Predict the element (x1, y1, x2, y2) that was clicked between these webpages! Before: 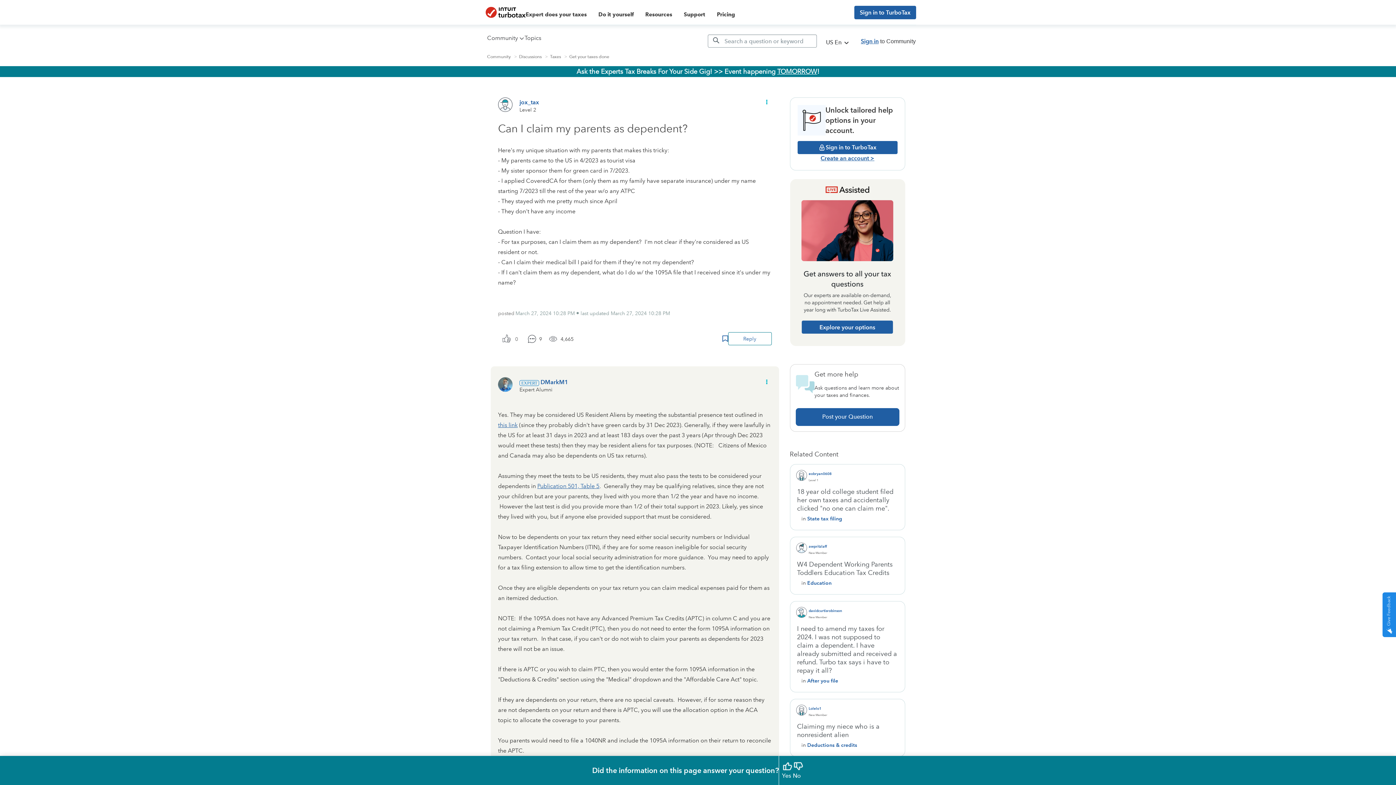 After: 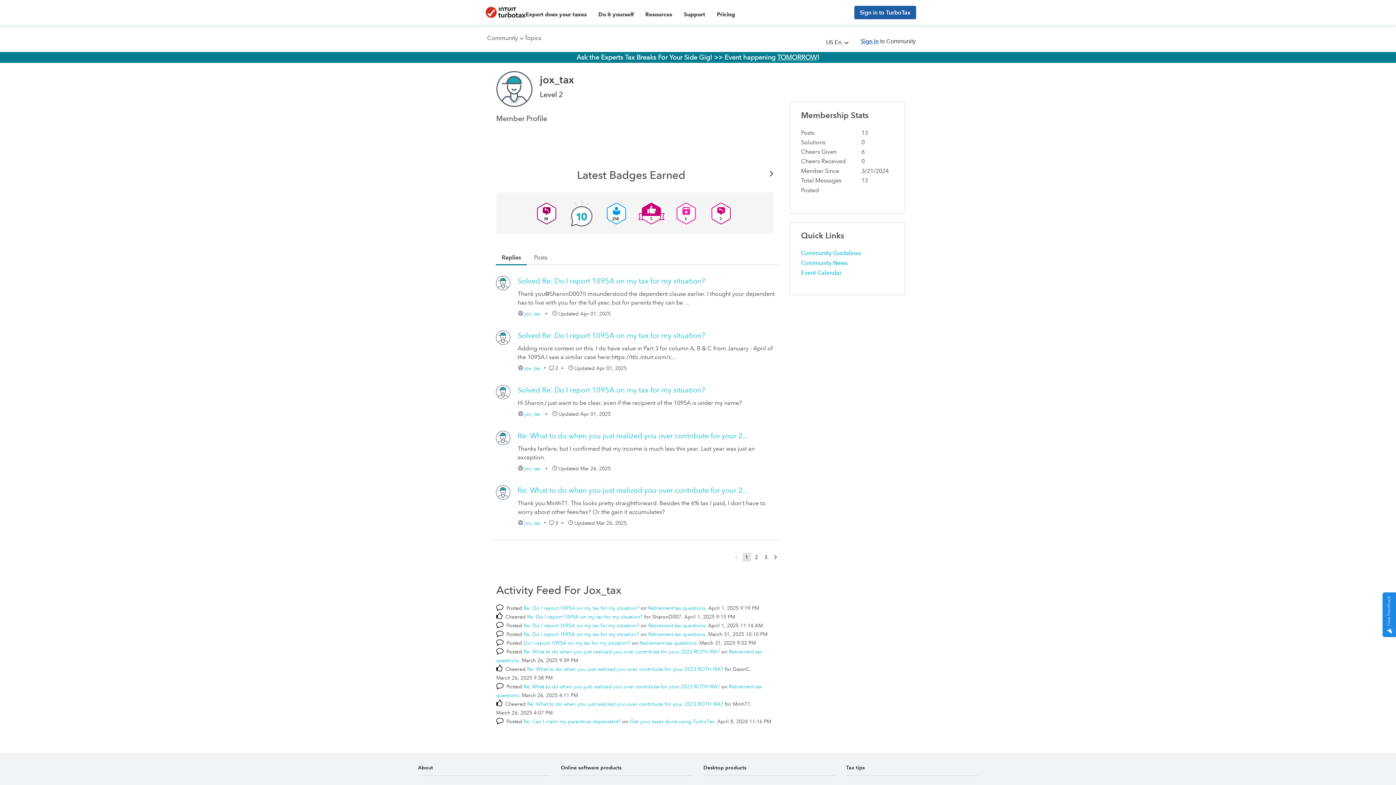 Action: label: View Profile of jox_tax bbox: (519, 98, 539, 105)